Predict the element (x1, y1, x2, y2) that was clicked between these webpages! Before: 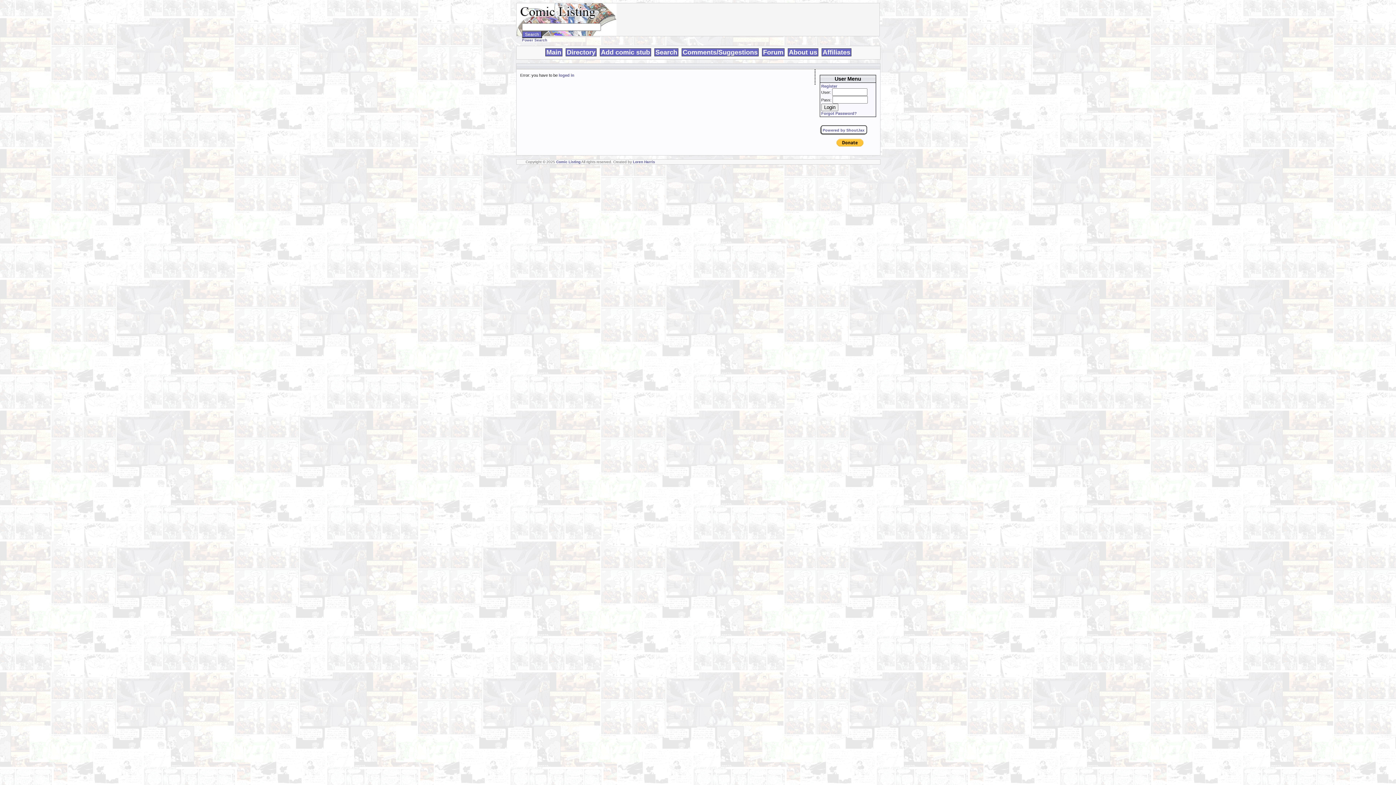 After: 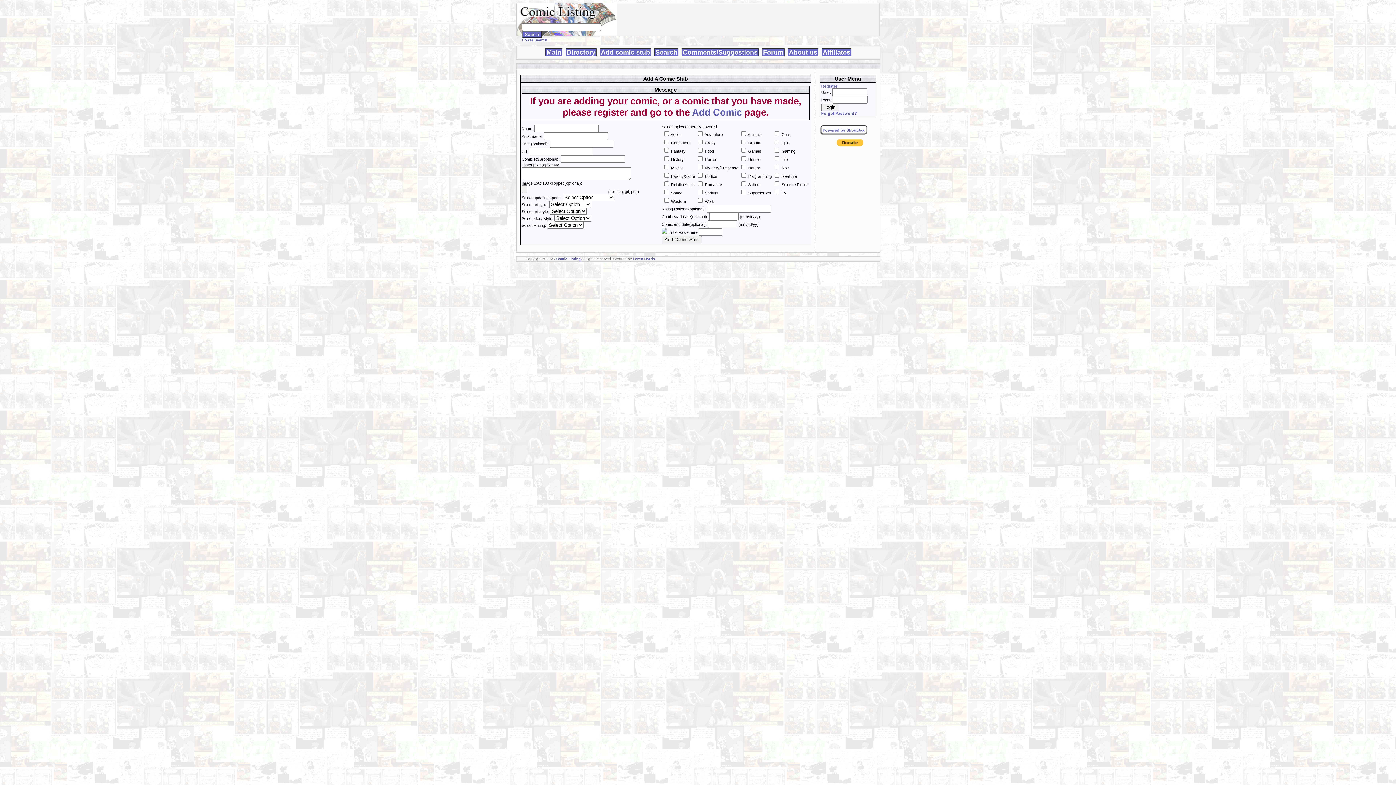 Action: bbox: (600, 48, 651, 56) label: Add comic stub